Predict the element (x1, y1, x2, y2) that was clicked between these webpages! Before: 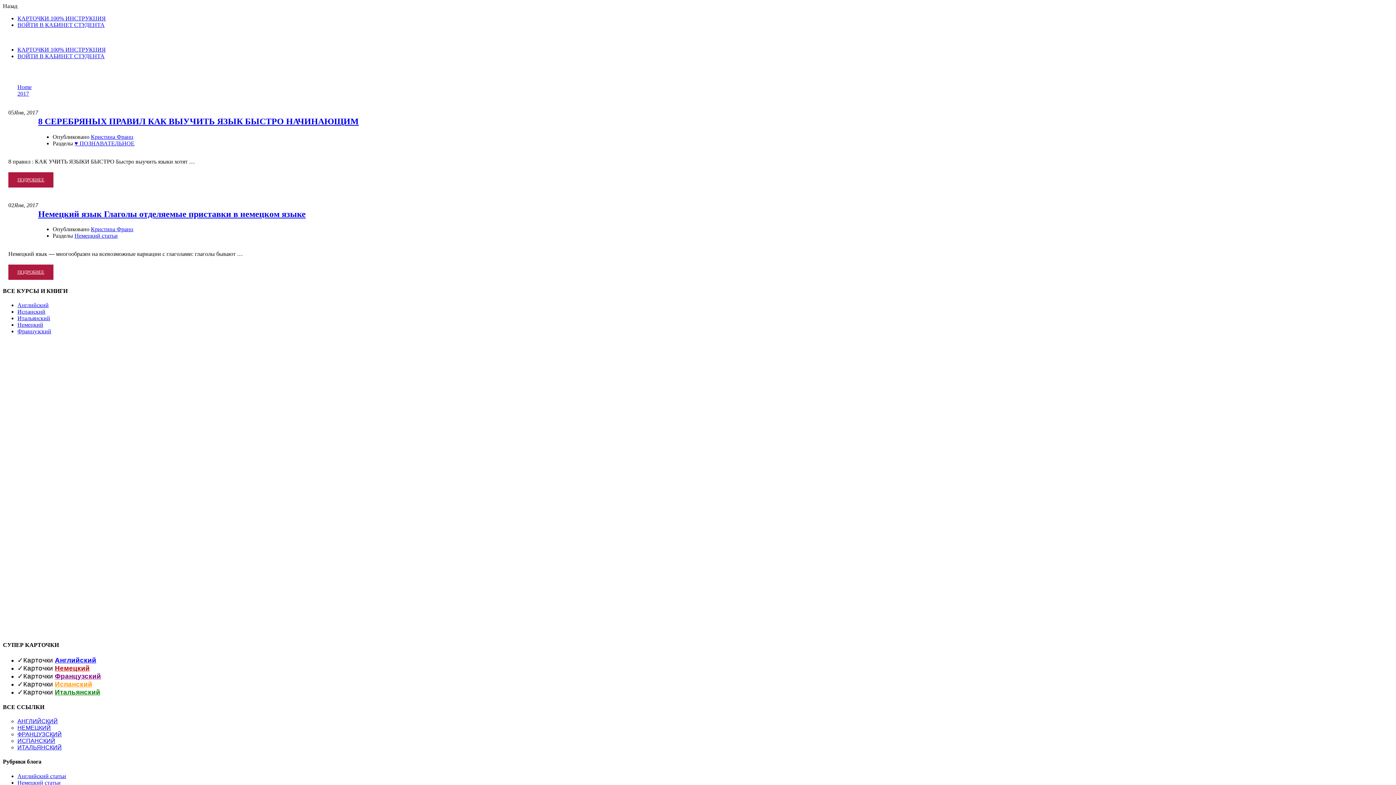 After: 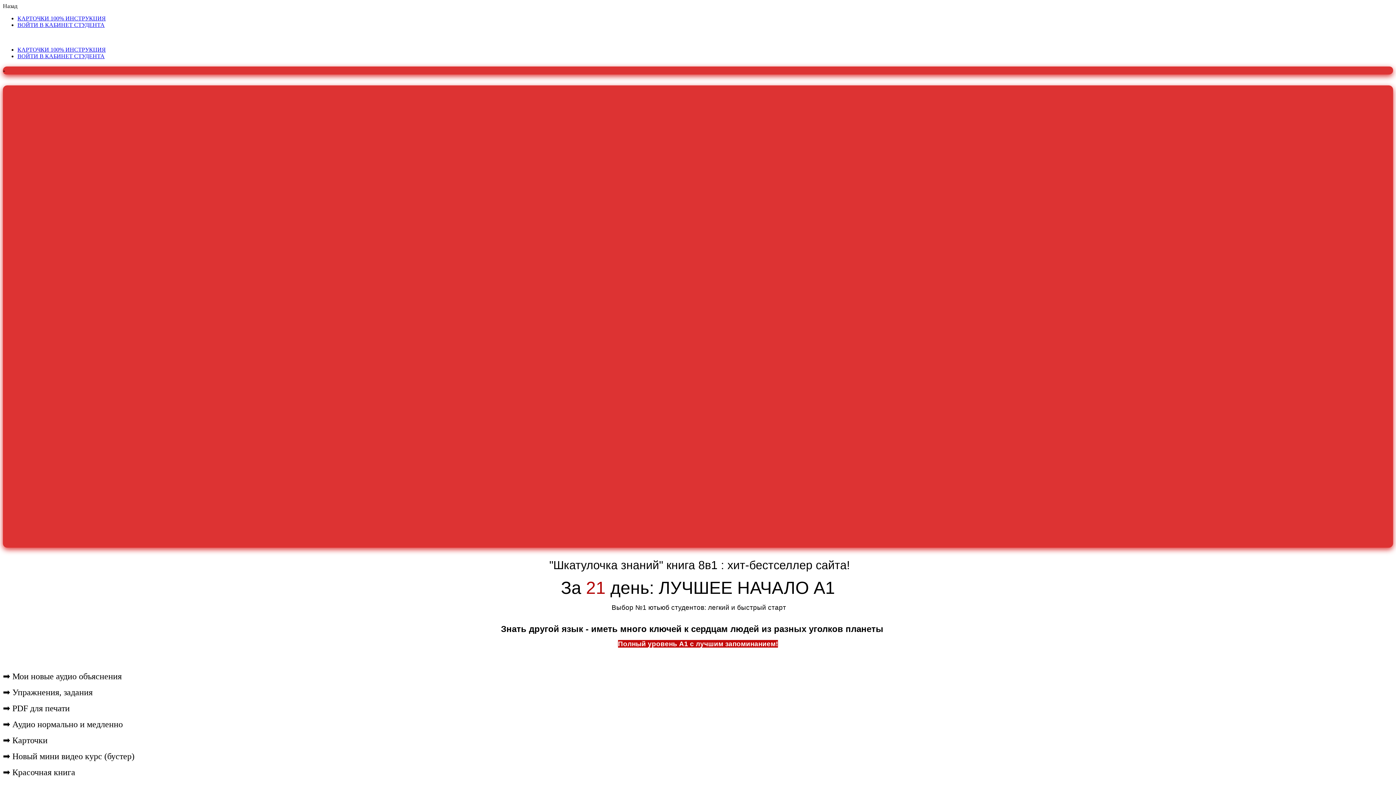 Action: label: Кристина Франц bbox: (90, 226, 133, 232)